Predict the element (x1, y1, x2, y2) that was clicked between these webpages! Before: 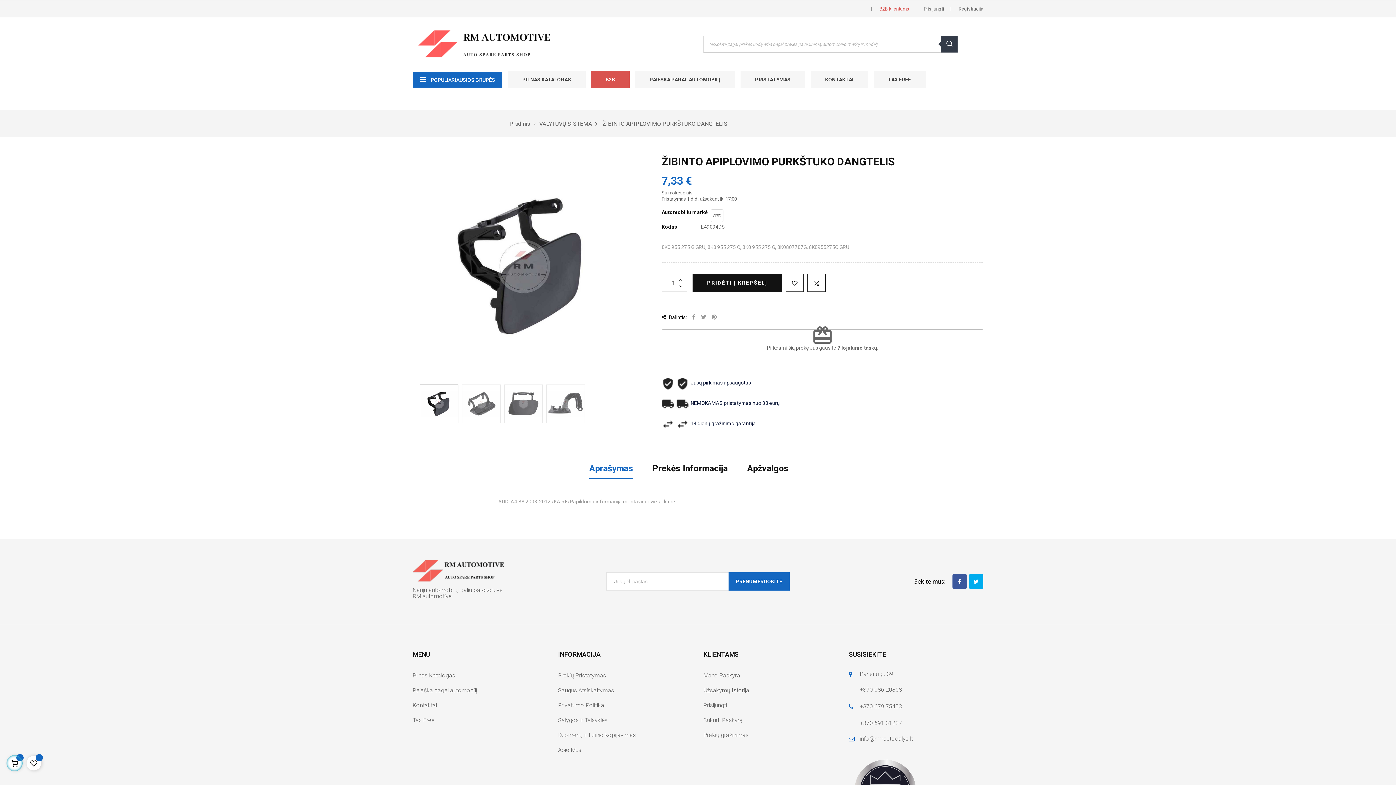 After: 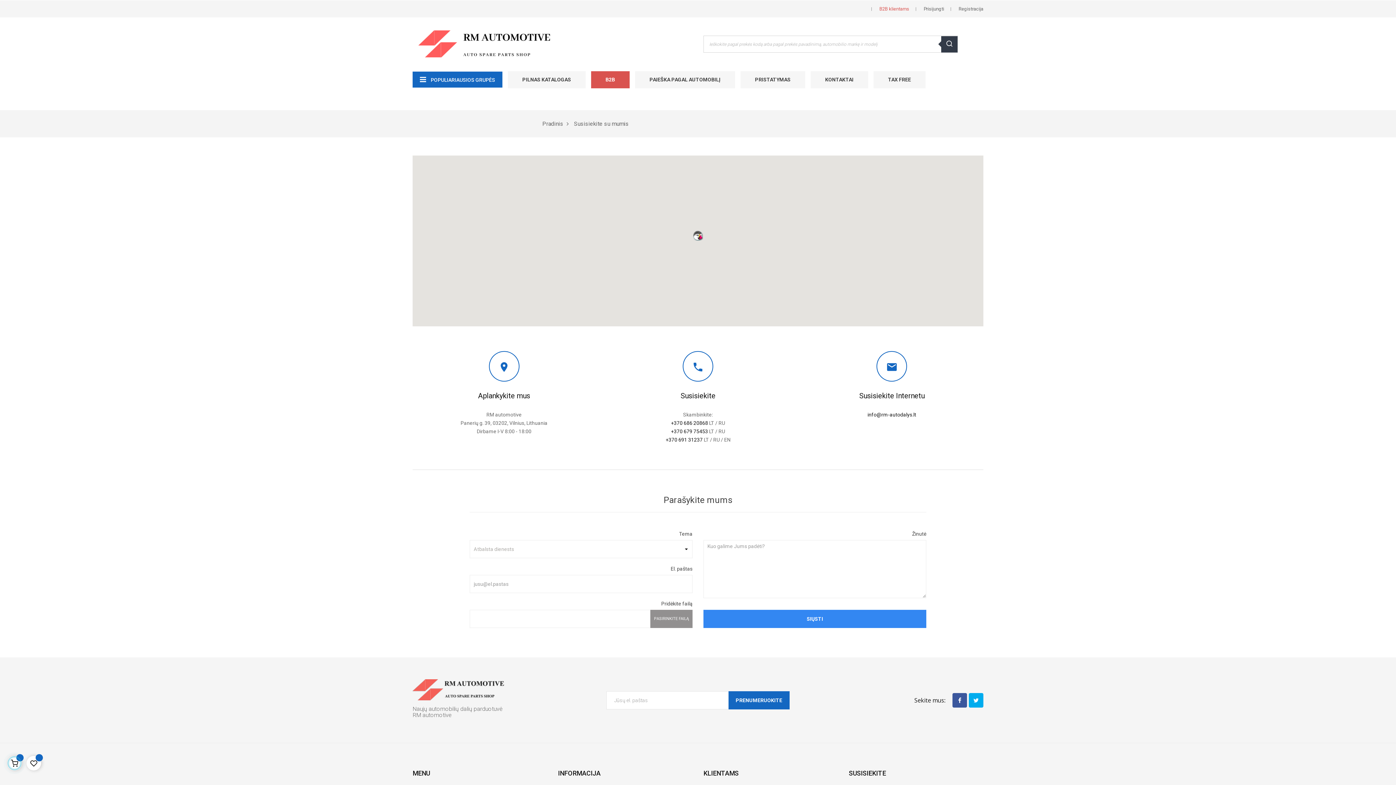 Action: label: KONTAKTAI bbox: (810, 76, 873, 81)